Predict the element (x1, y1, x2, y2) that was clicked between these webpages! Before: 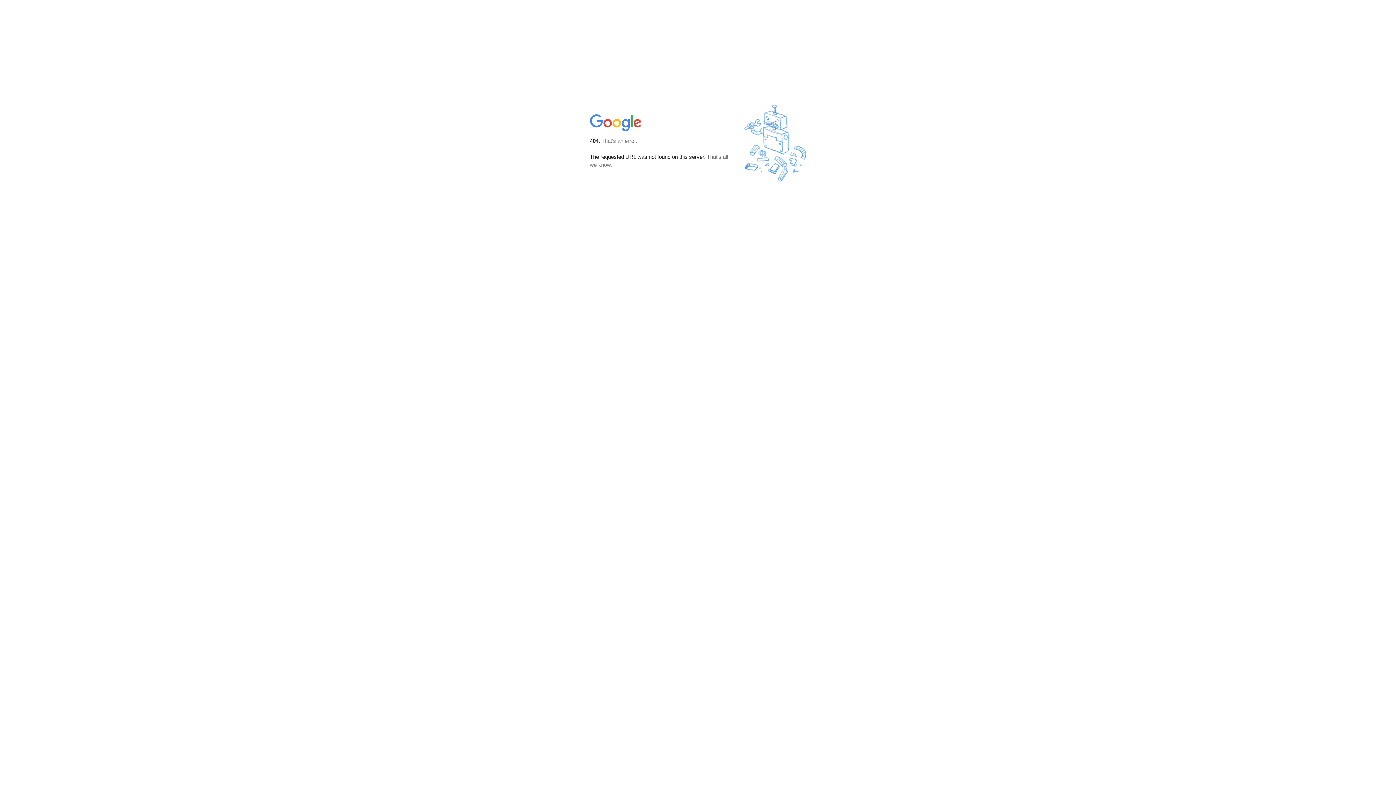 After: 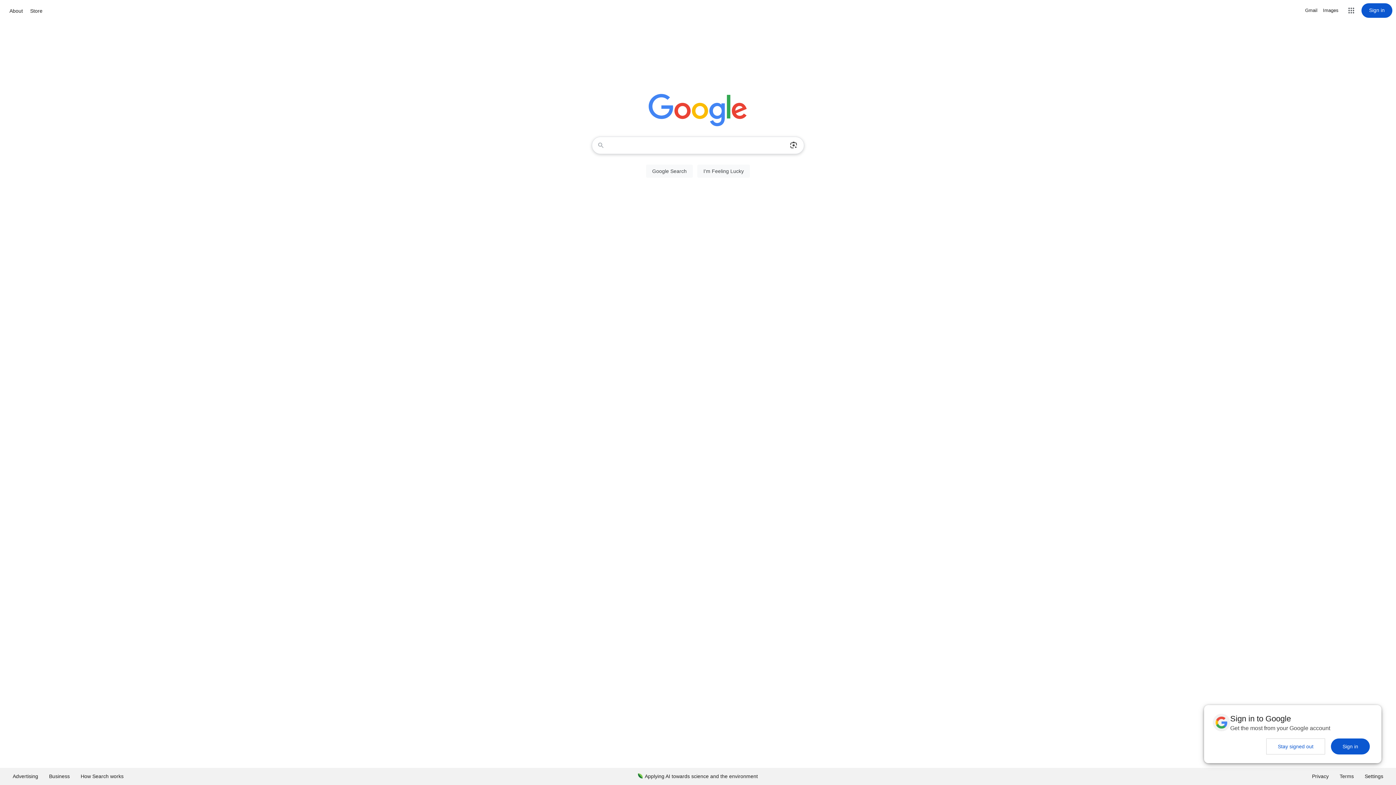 Action: bbox: (590, 127, 642, 134)